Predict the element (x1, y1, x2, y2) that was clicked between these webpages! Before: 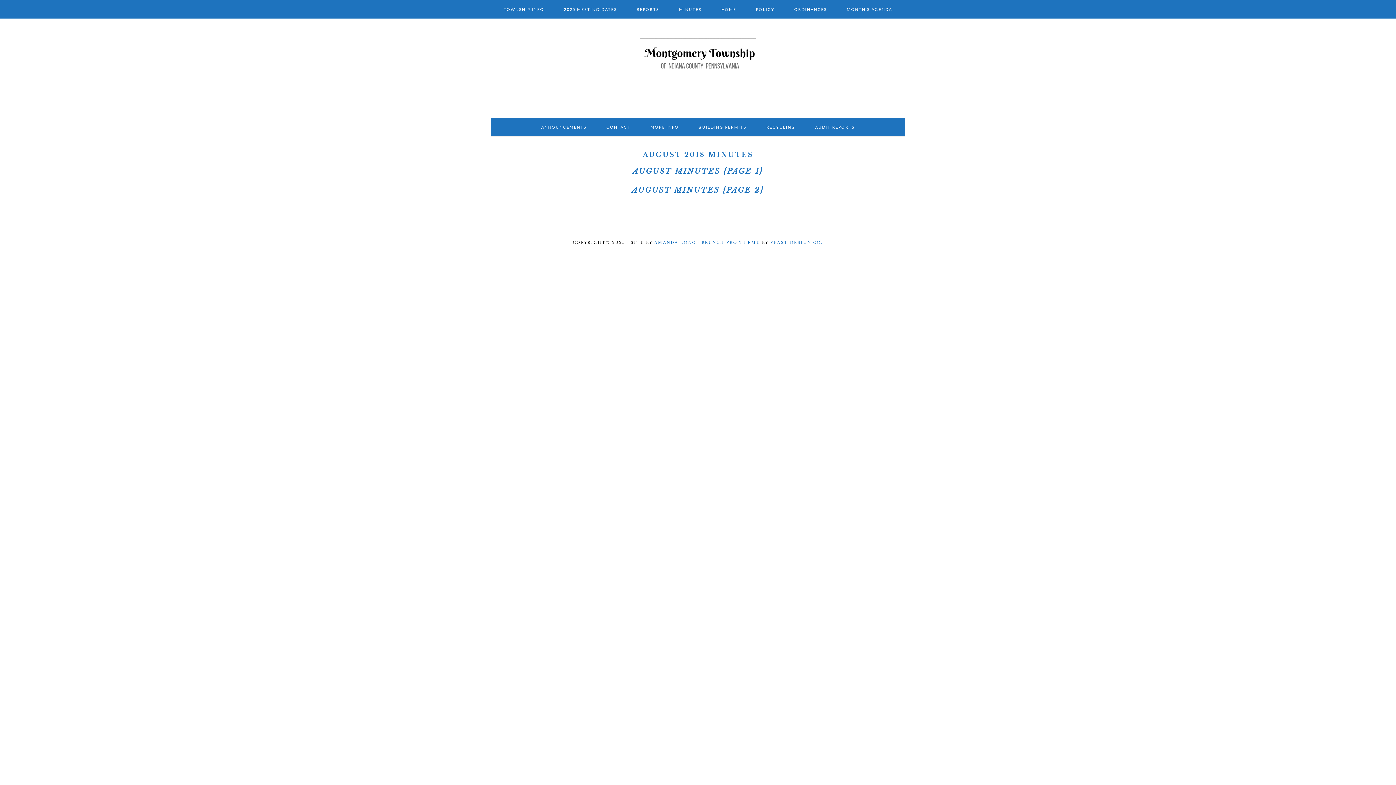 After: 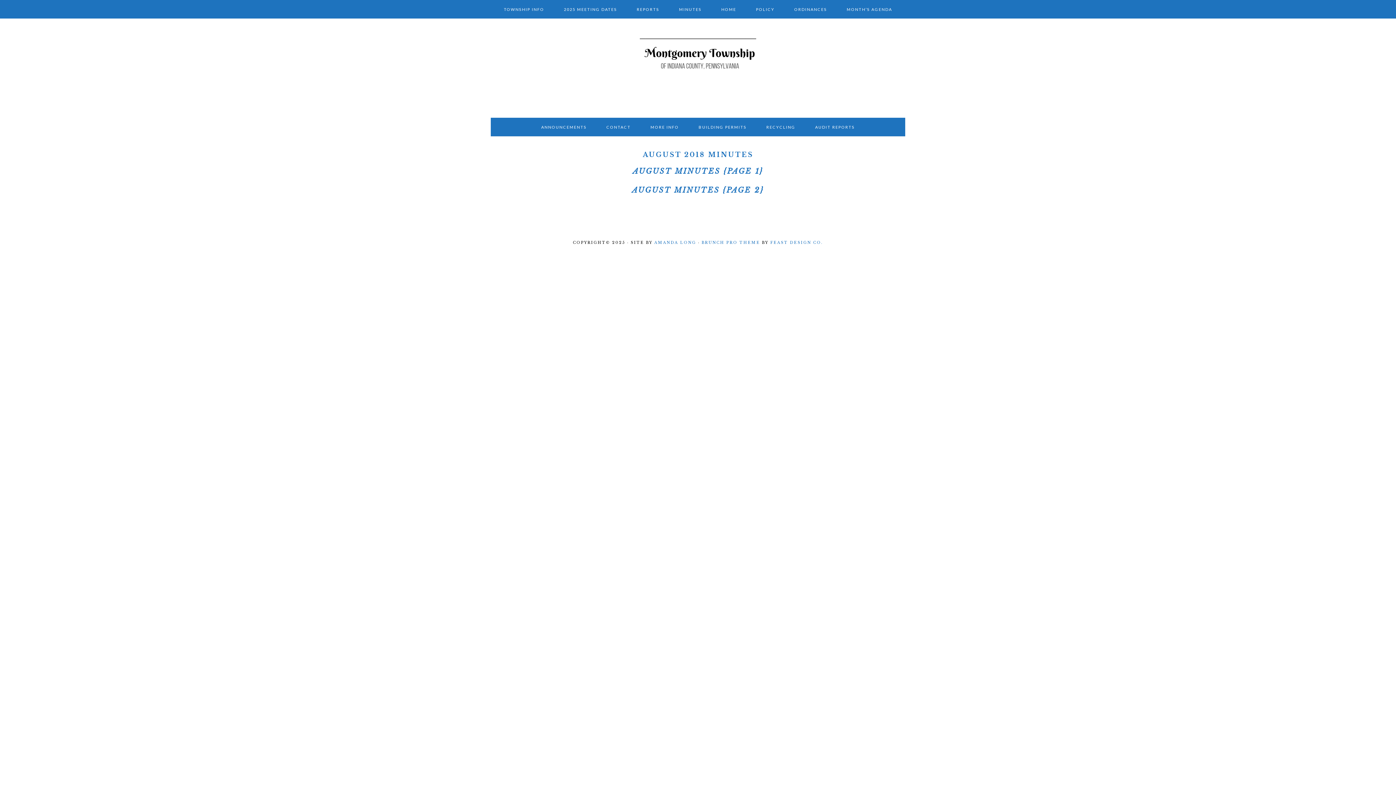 Action: bbox: (654, 240, 696, 245) label: AMANDA LONG